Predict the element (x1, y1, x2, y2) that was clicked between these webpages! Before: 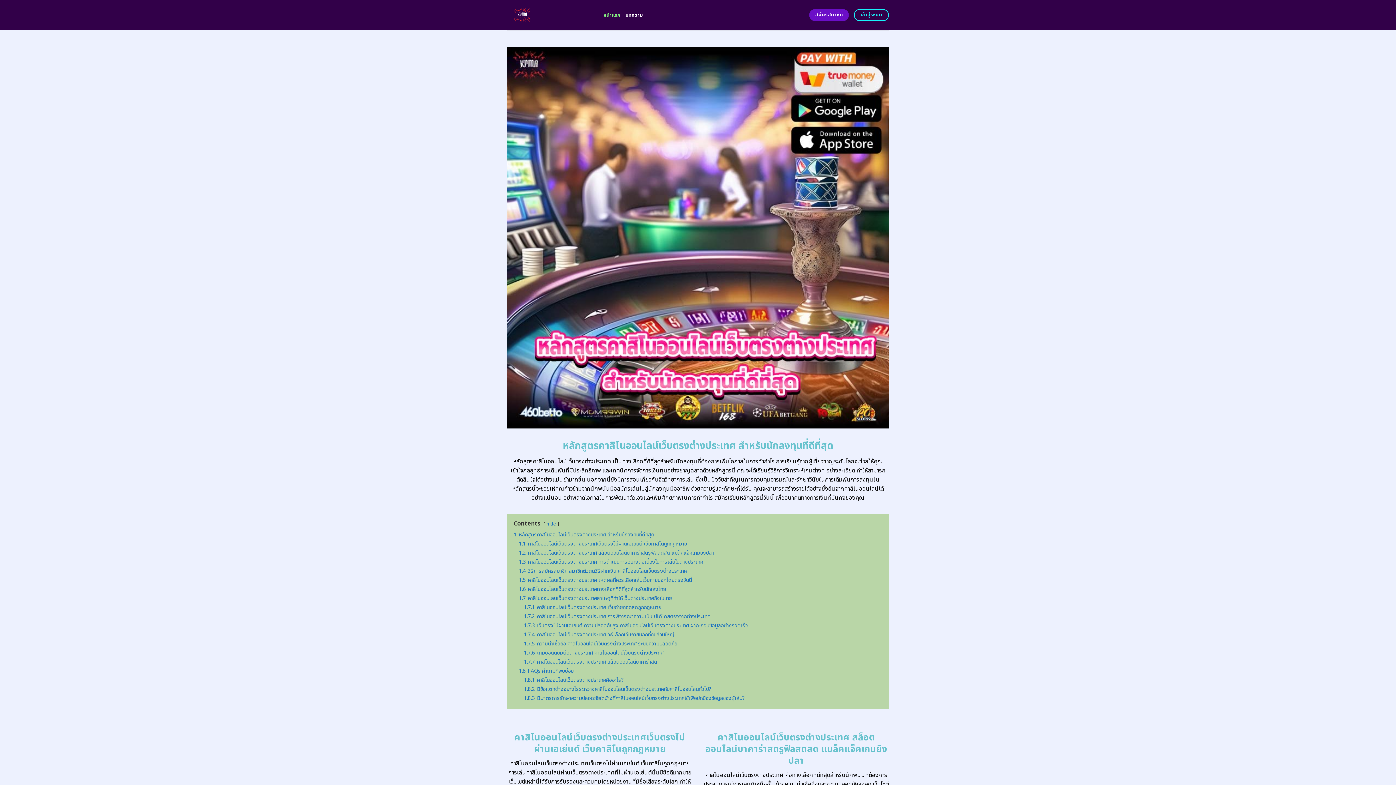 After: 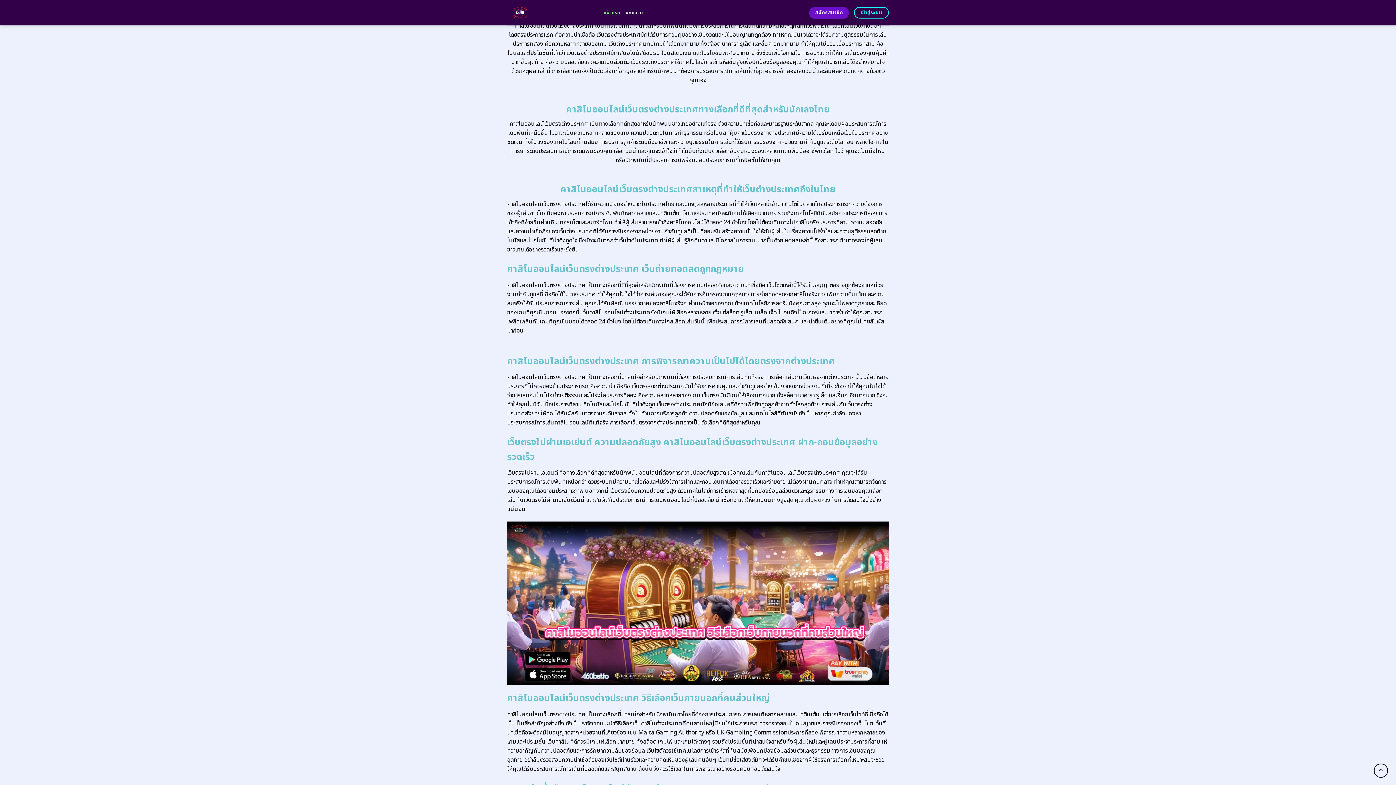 Action: label: 1.7.6 เกมยอดนิยมต่อต่างประเทศ คาสิโนออนไลน์เว็บตรงต่างประเทศ bbox: (524, 649, 663, 656)